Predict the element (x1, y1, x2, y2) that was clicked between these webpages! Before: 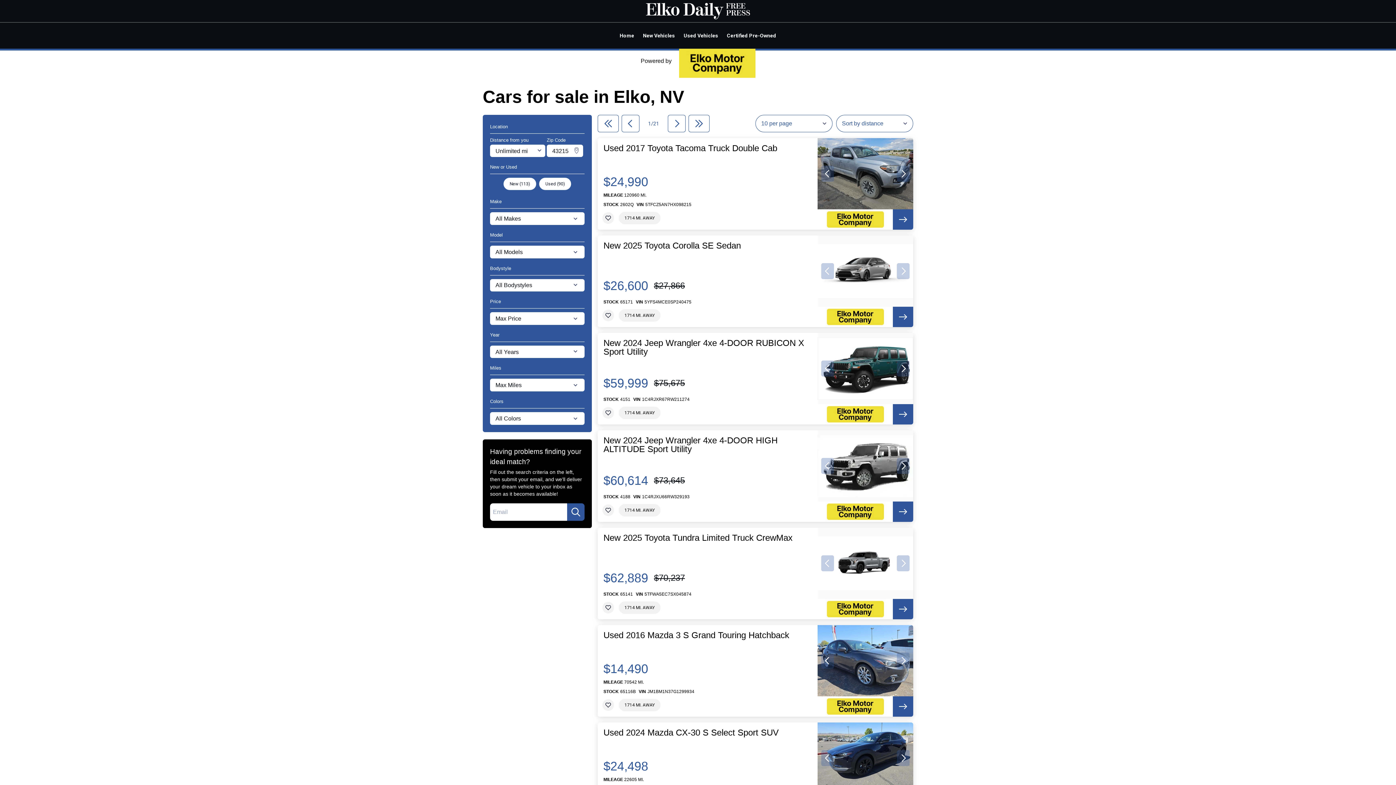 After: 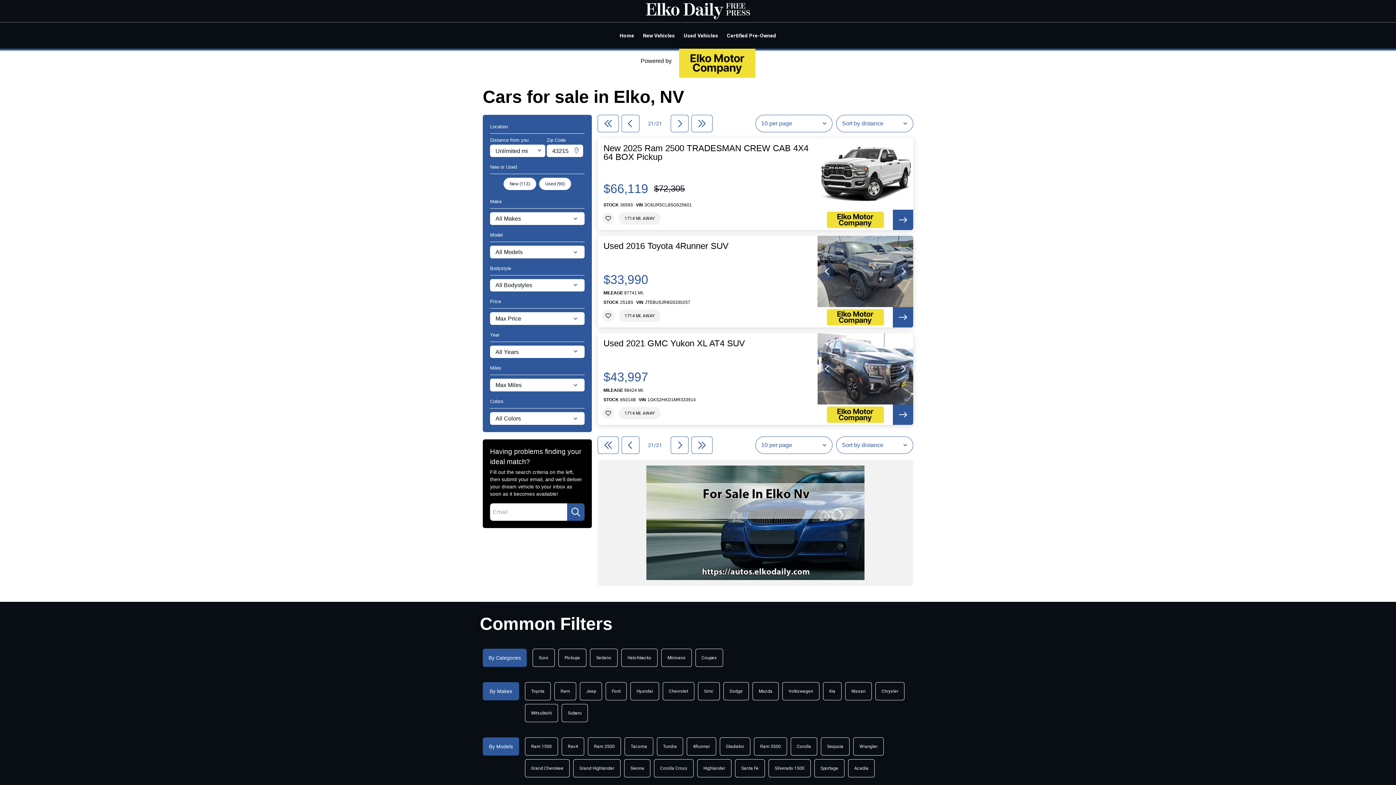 Action: bbox: (688, 114, 709, 132)